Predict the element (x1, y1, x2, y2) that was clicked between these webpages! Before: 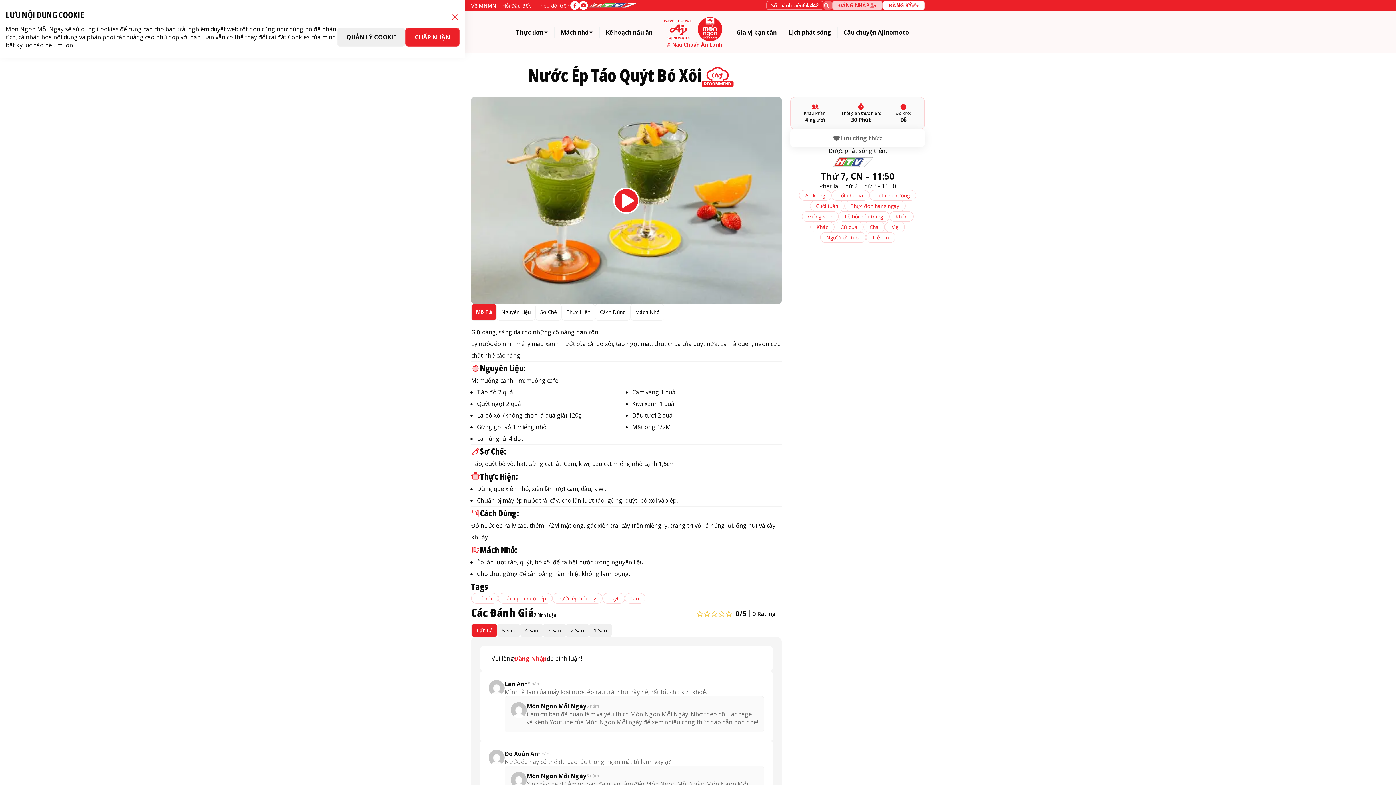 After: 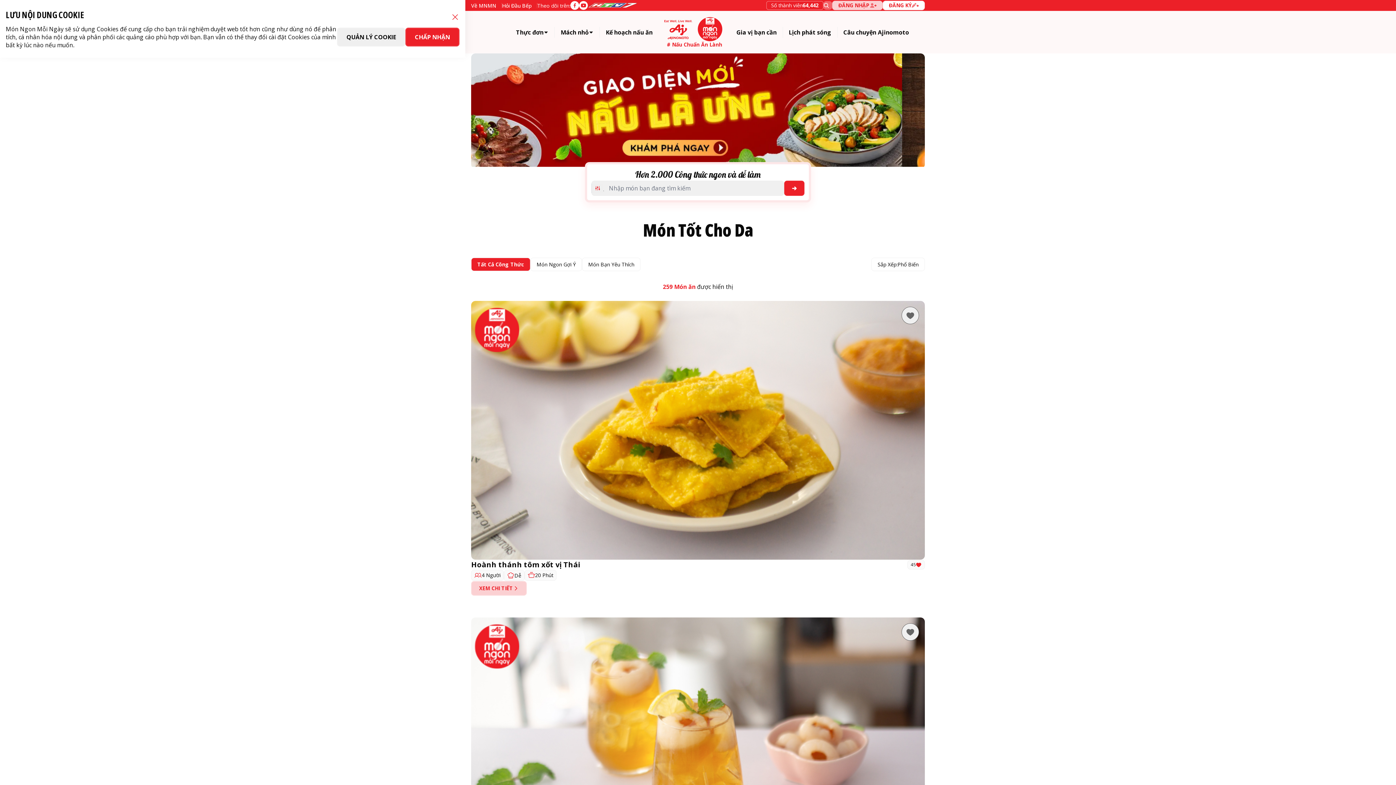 Action: label: Tốt cho da bbox: (837, 191, 863, 198)